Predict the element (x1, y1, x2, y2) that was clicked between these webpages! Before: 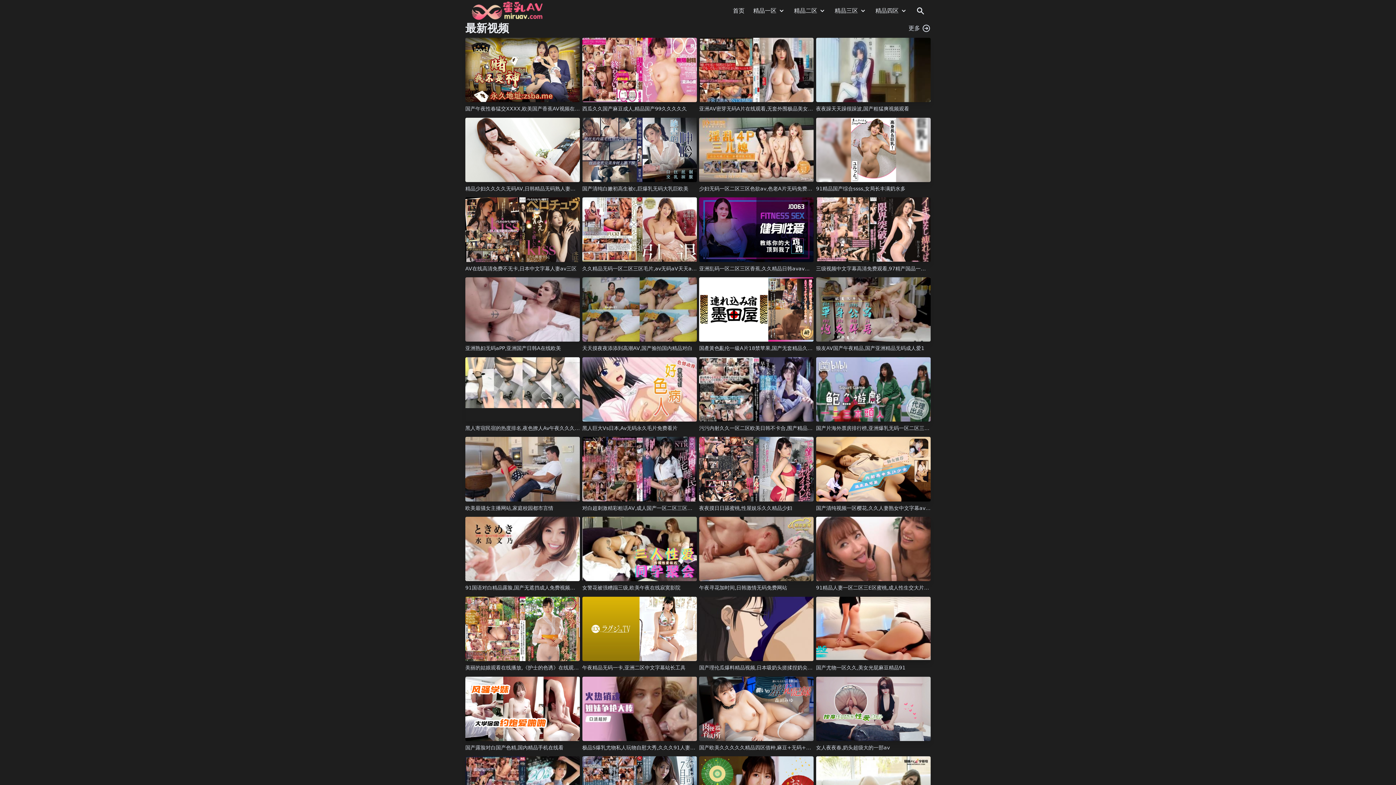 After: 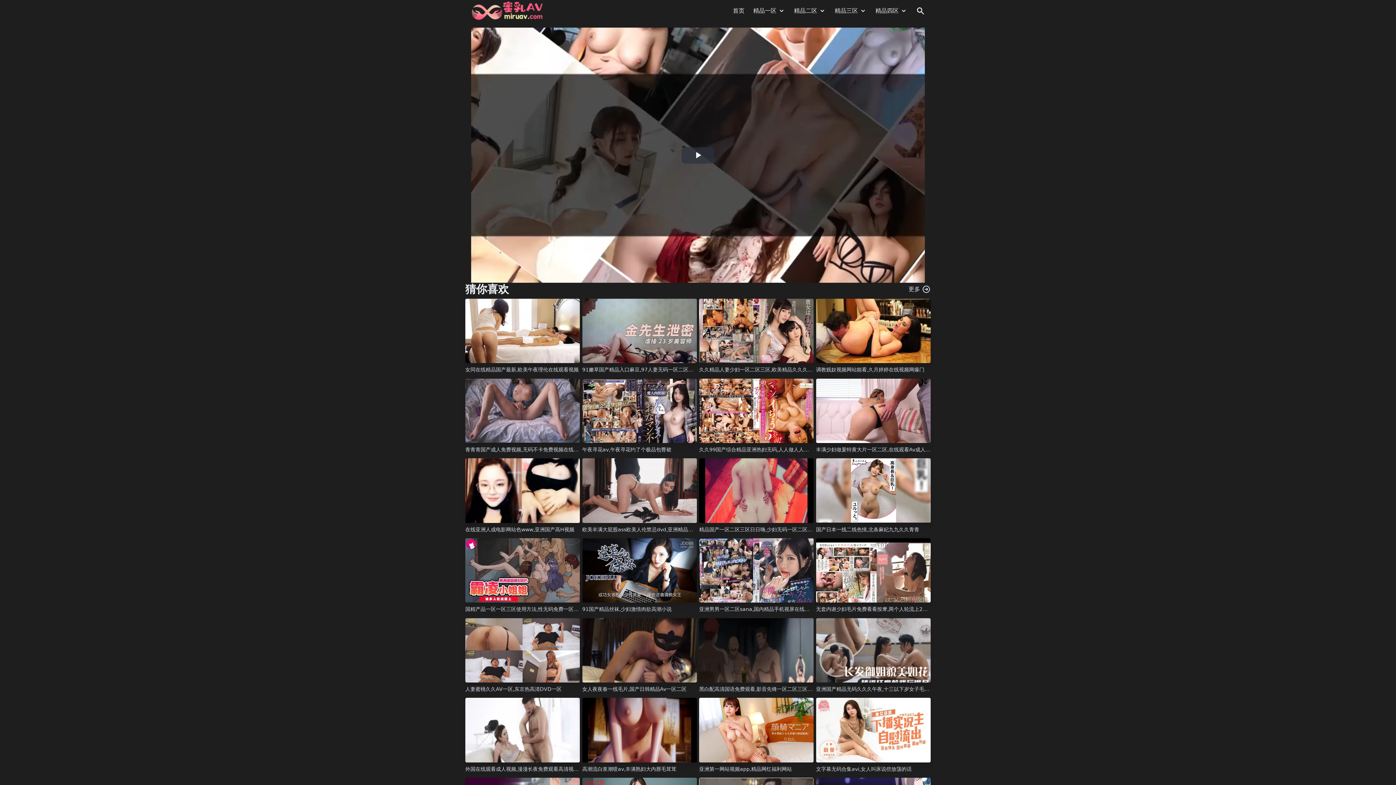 Action: label: 天天摸夜夜添添到高潮AV,国产揄拍国内精品对白 bbox: (582, 345, 692, 351)